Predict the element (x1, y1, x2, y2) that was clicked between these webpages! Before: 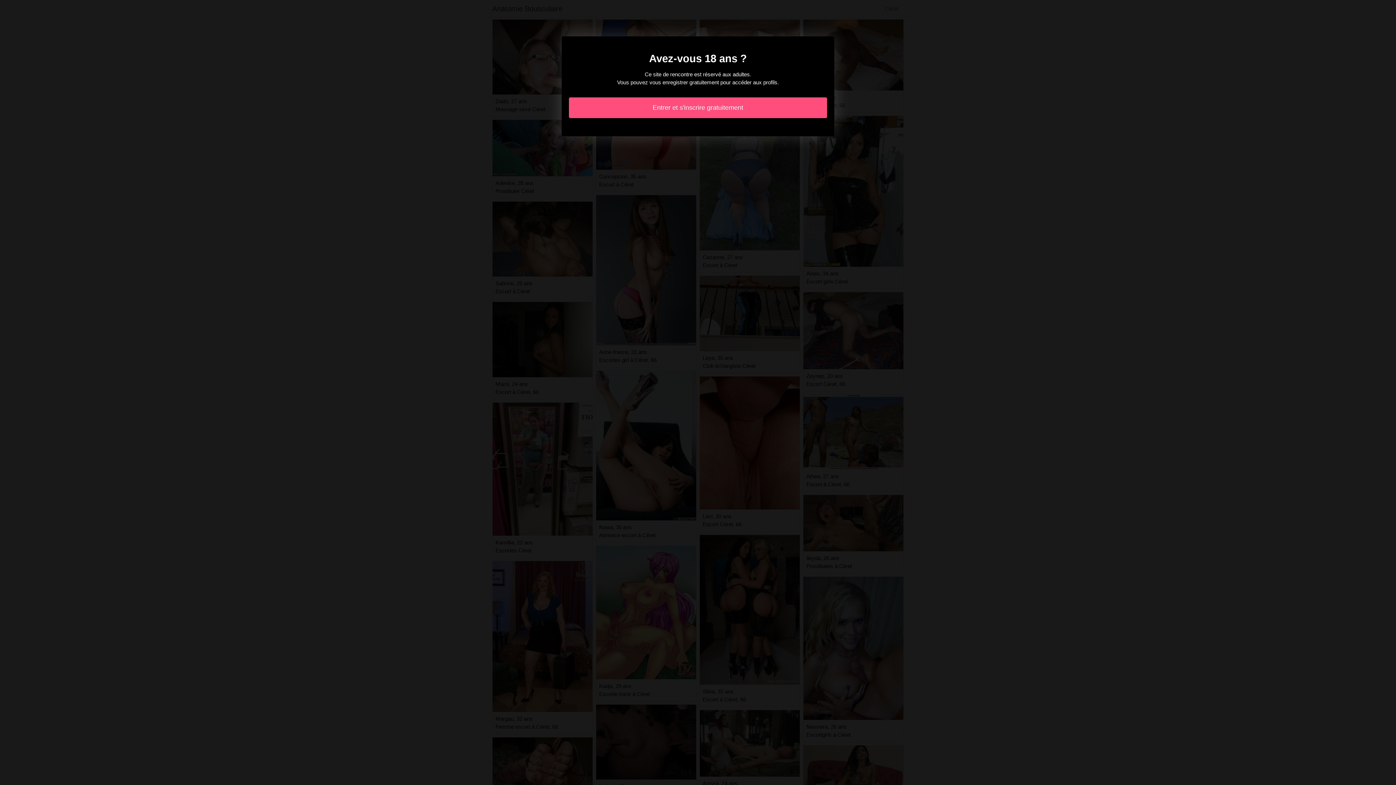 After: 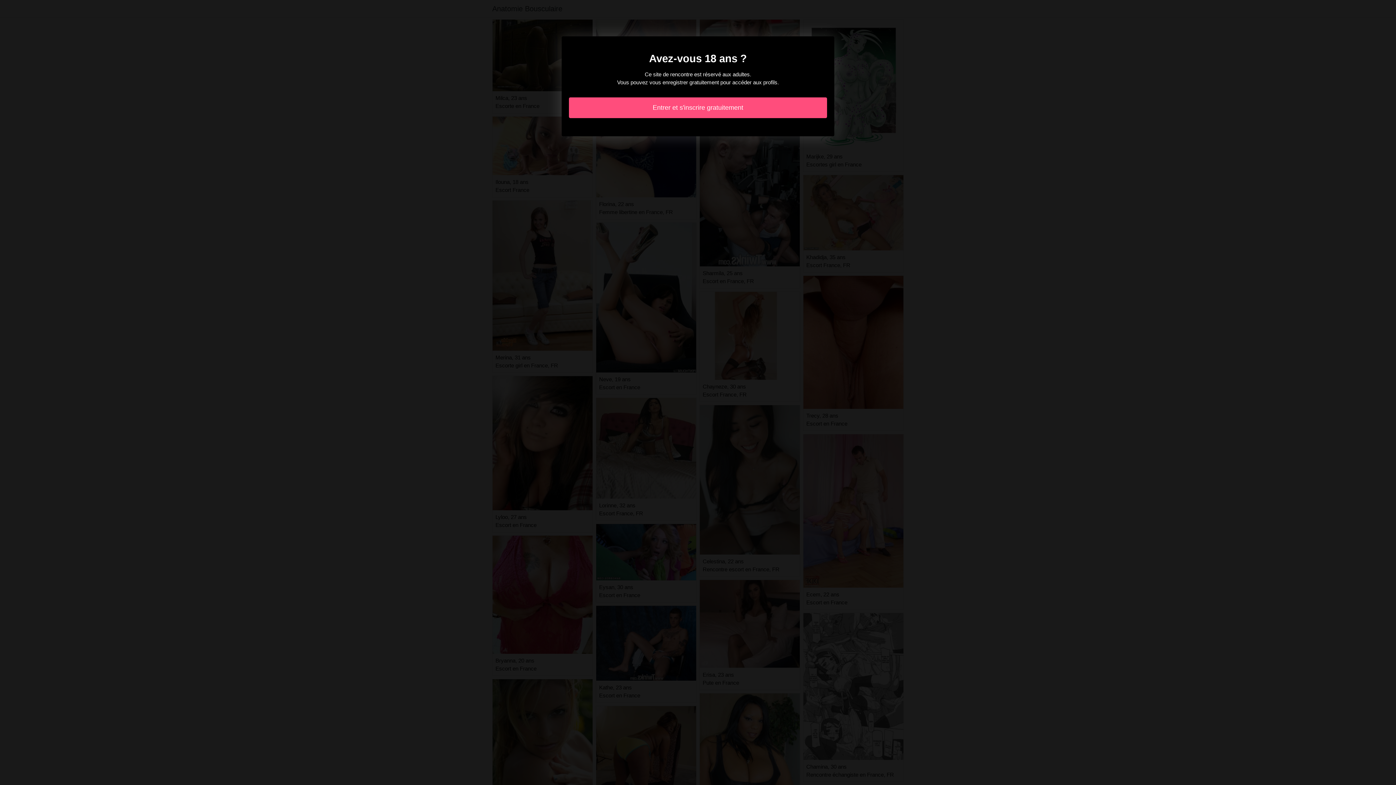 Action: label: Entrer et s'inscrire gratuitement bbox: (569, 97, 827, 118)